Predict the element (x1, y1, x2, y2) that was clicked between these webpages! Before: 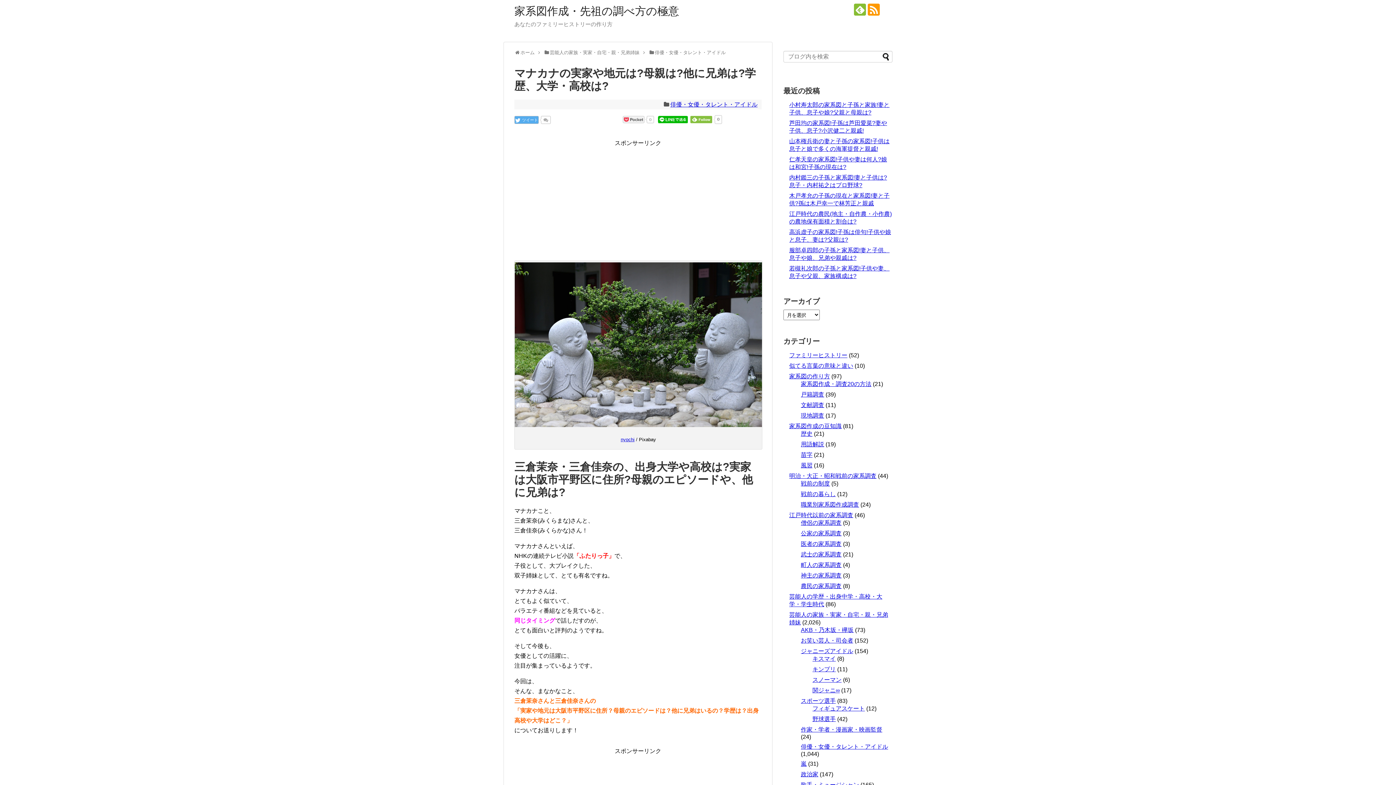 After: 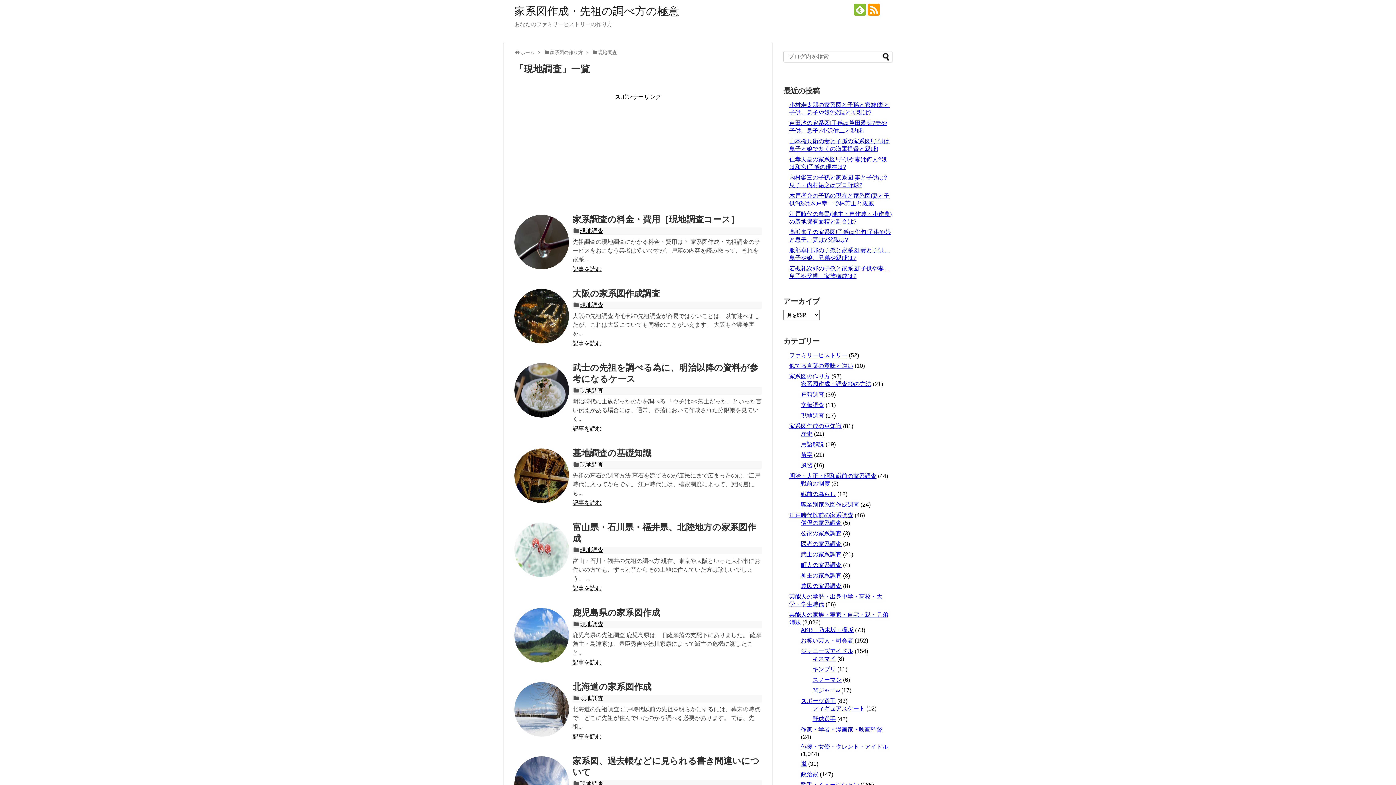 Action: bbox: (801, 412, 824, 418) label: 現地調査